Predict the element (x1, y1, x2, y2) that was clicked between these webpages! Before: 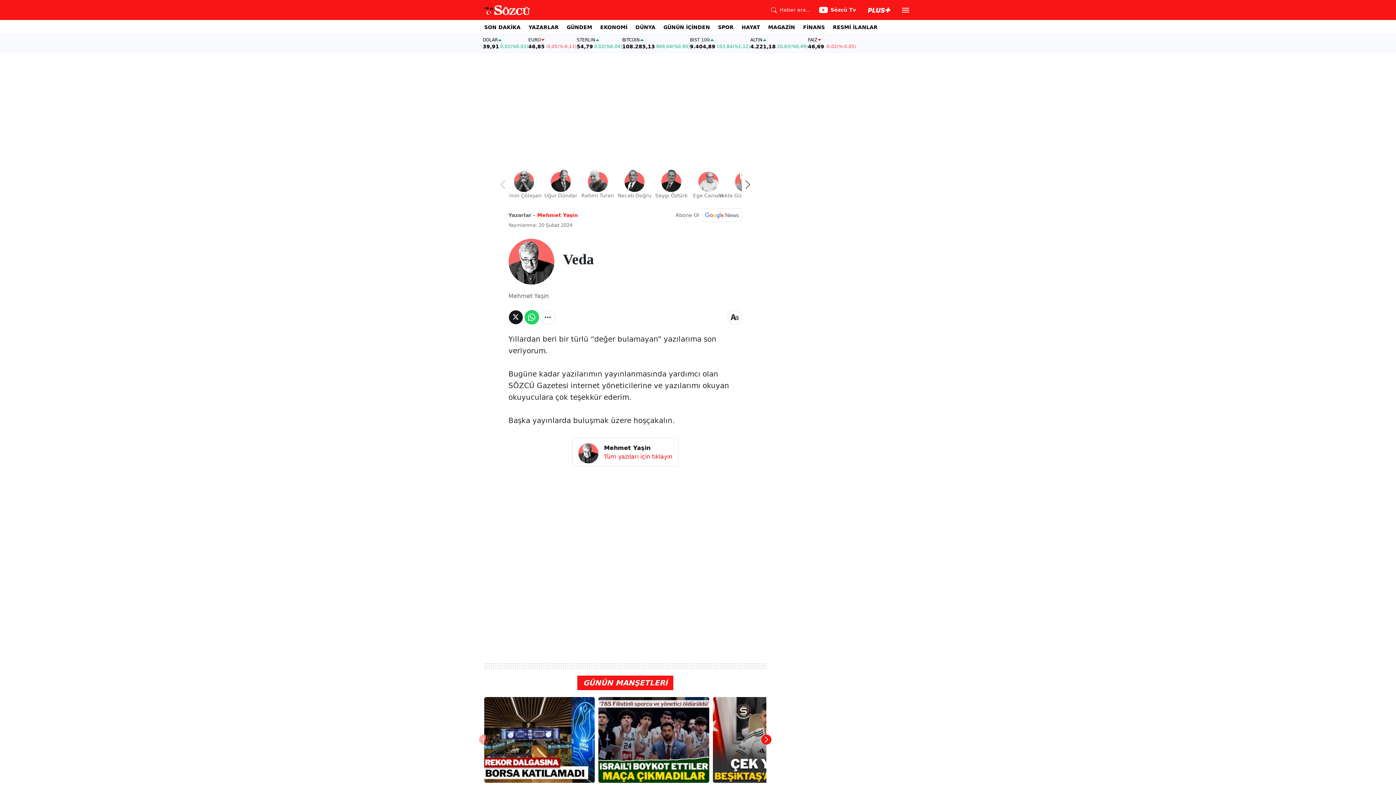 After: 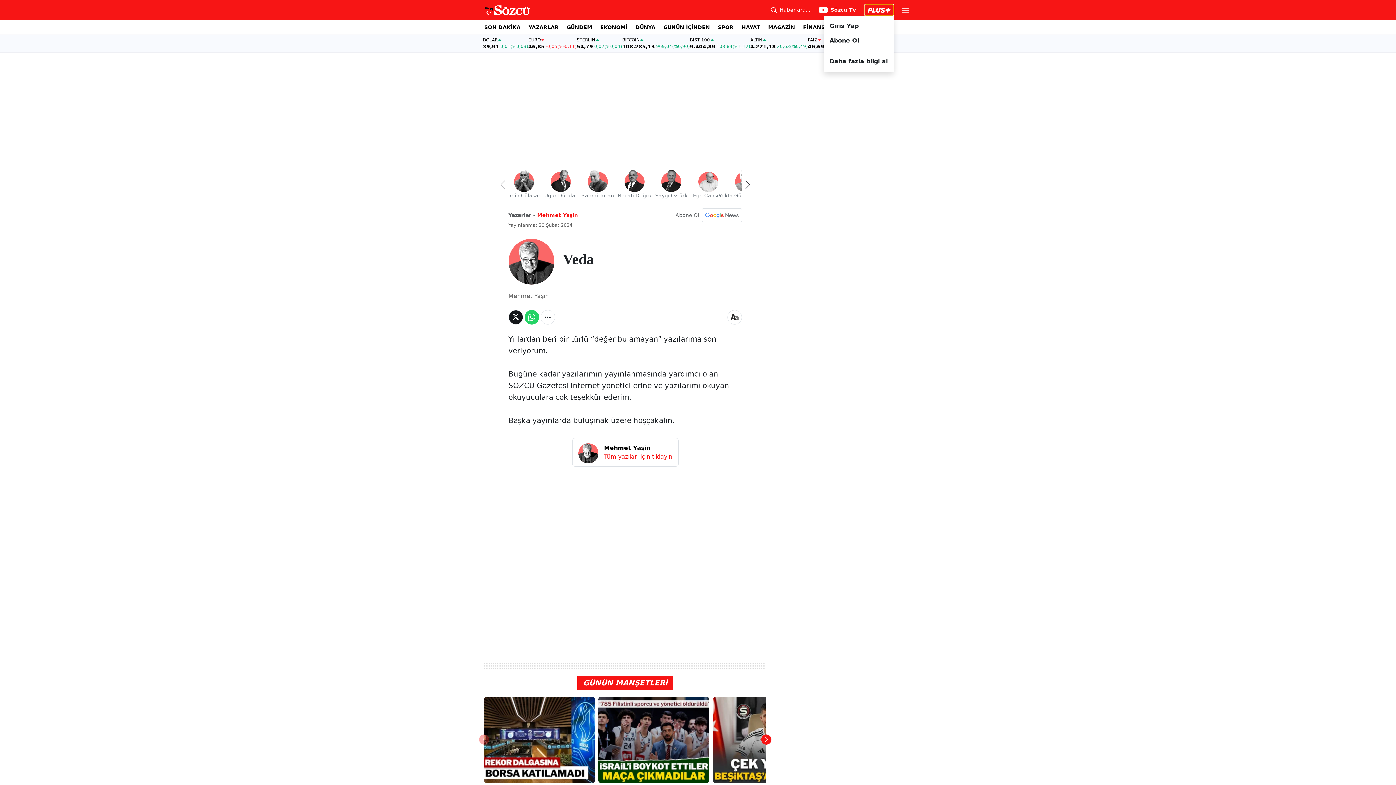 Action: bbox: (864, 4, 893, 15)